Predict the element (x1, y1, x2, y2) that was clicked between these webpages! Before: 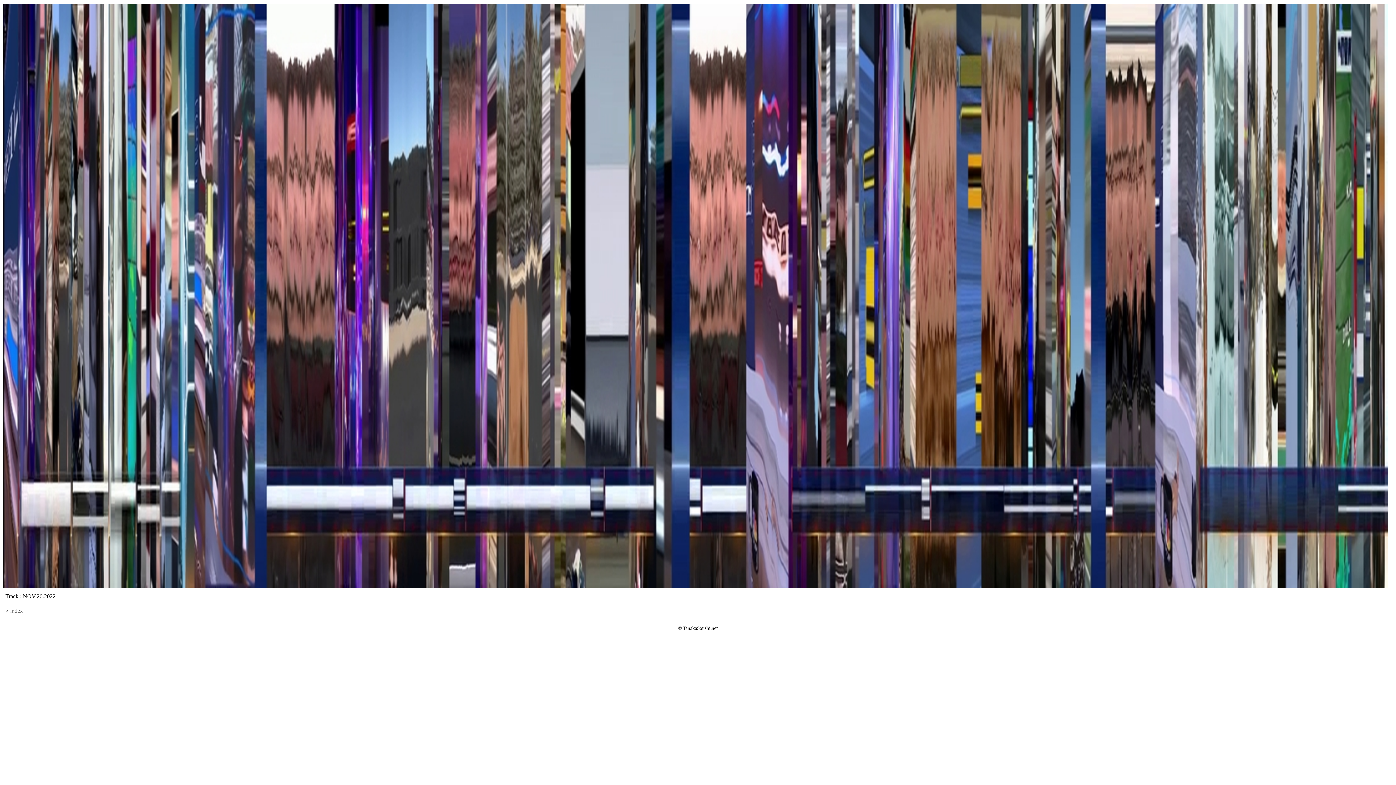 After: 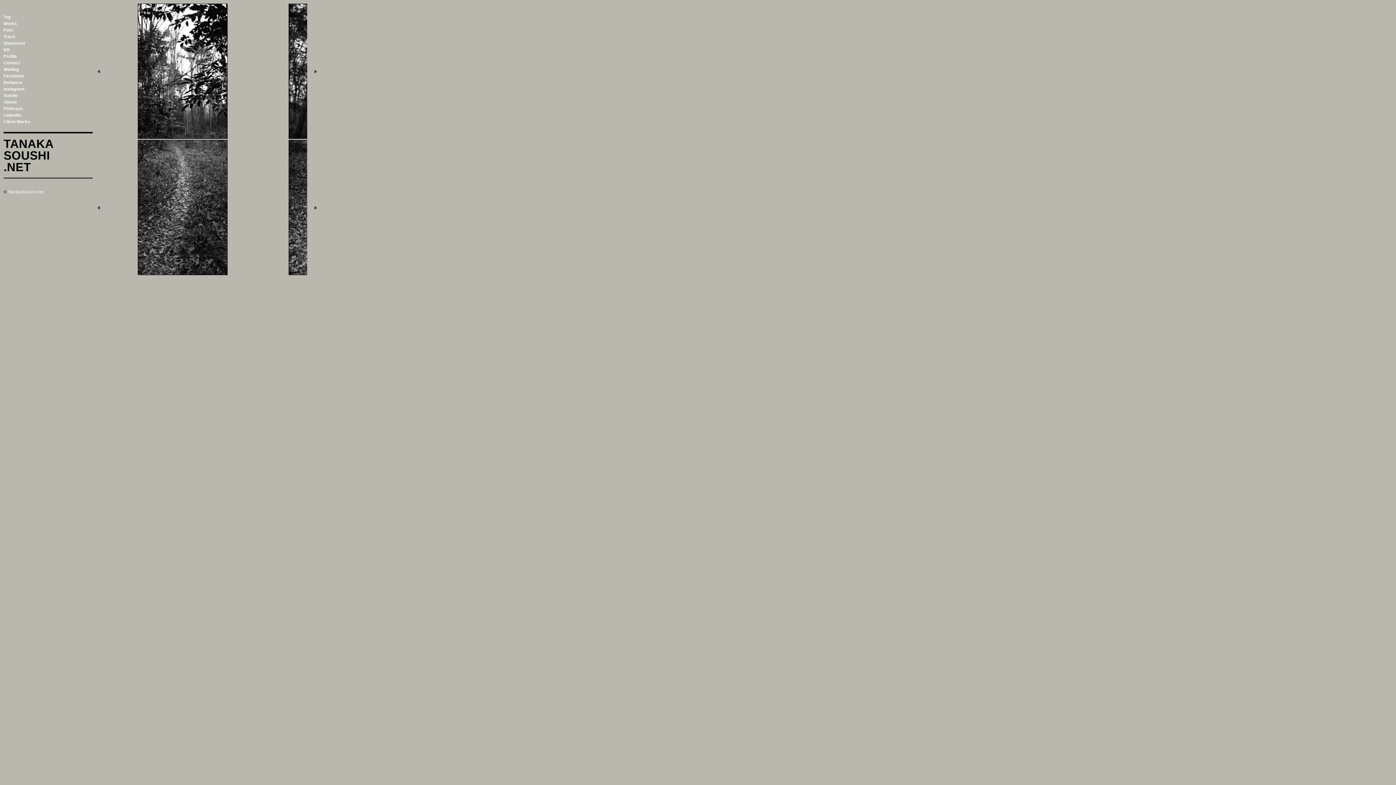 Action: label: TanakaSoushi.net bbox: (683, 625, 718, 631)